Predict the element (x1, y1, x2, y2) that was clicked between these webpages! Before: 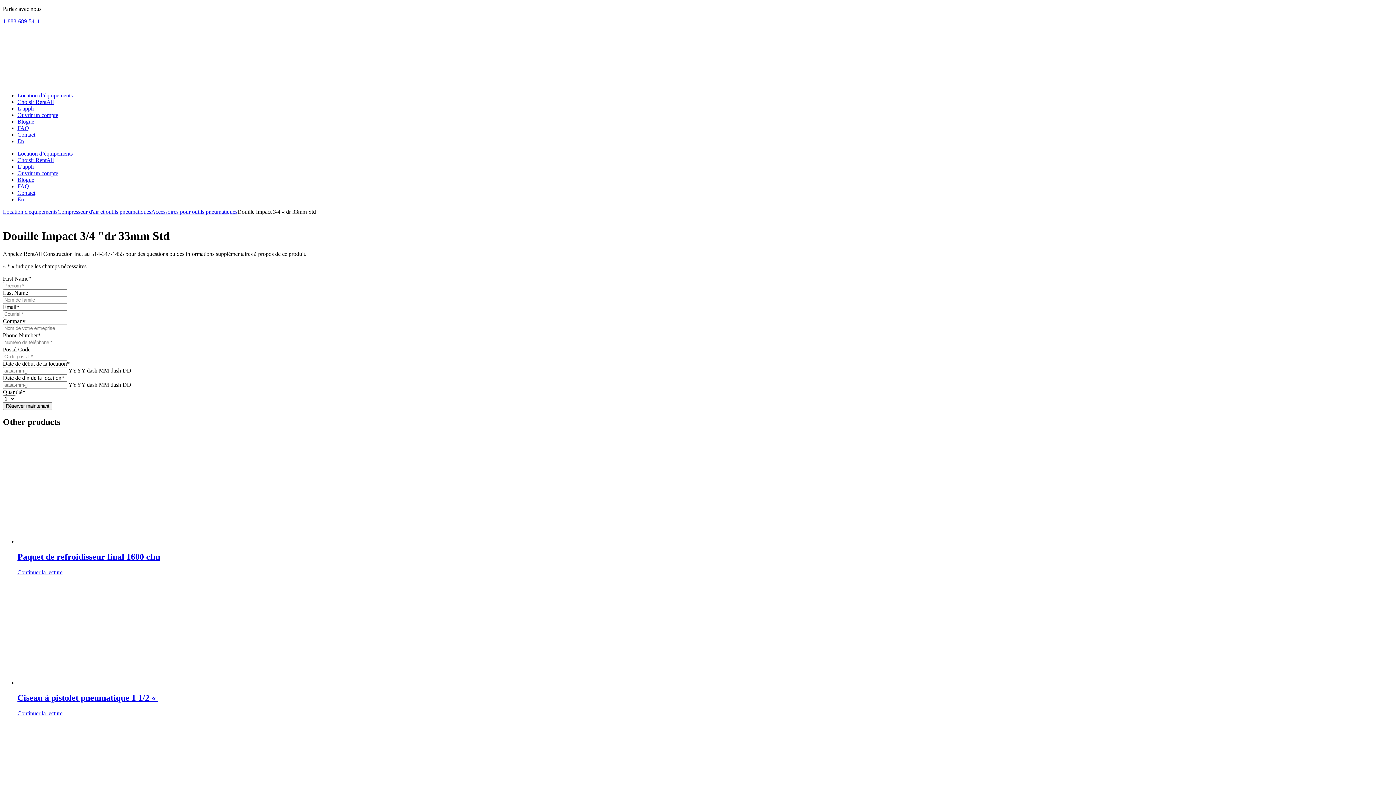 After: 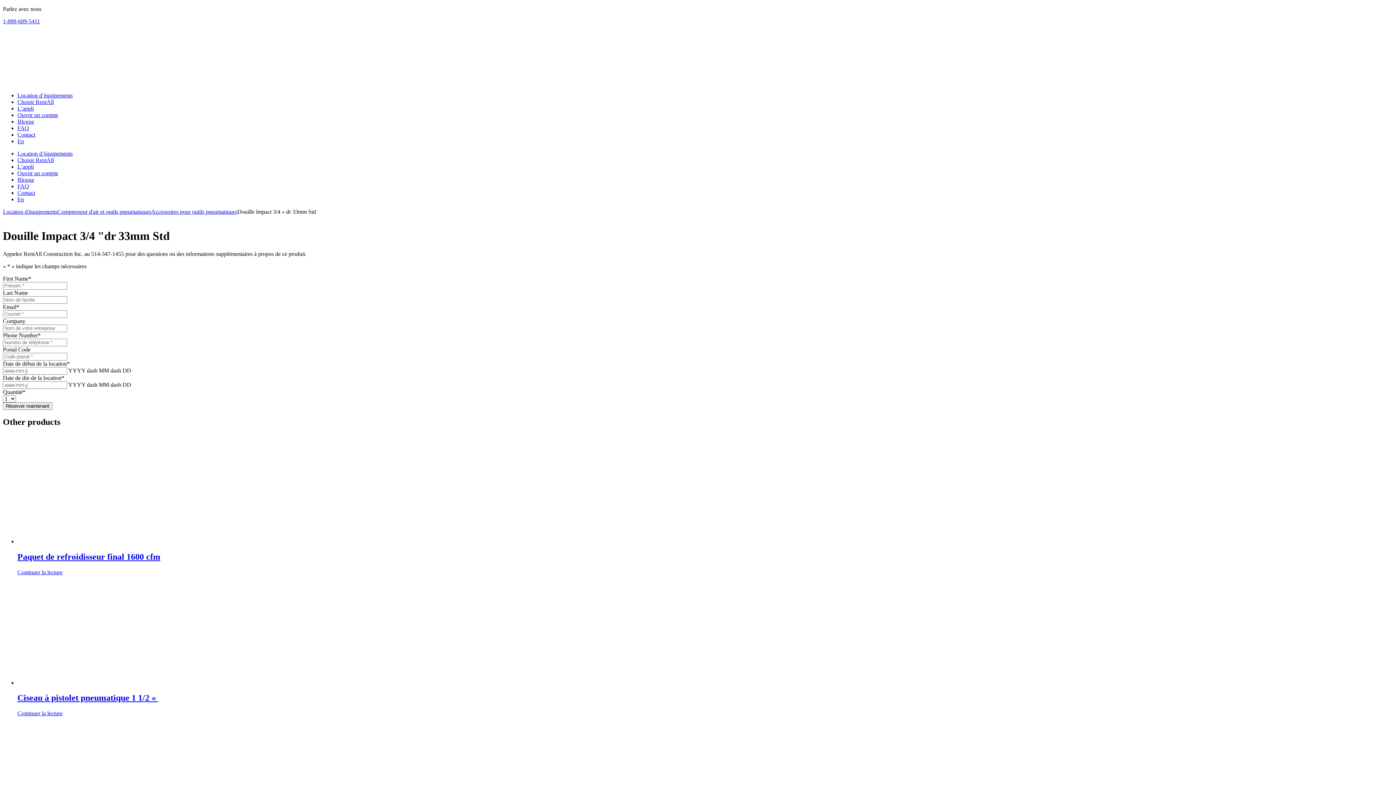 Action: label: 1-888-689-5411 bbox: (2, 18, 40, 24)